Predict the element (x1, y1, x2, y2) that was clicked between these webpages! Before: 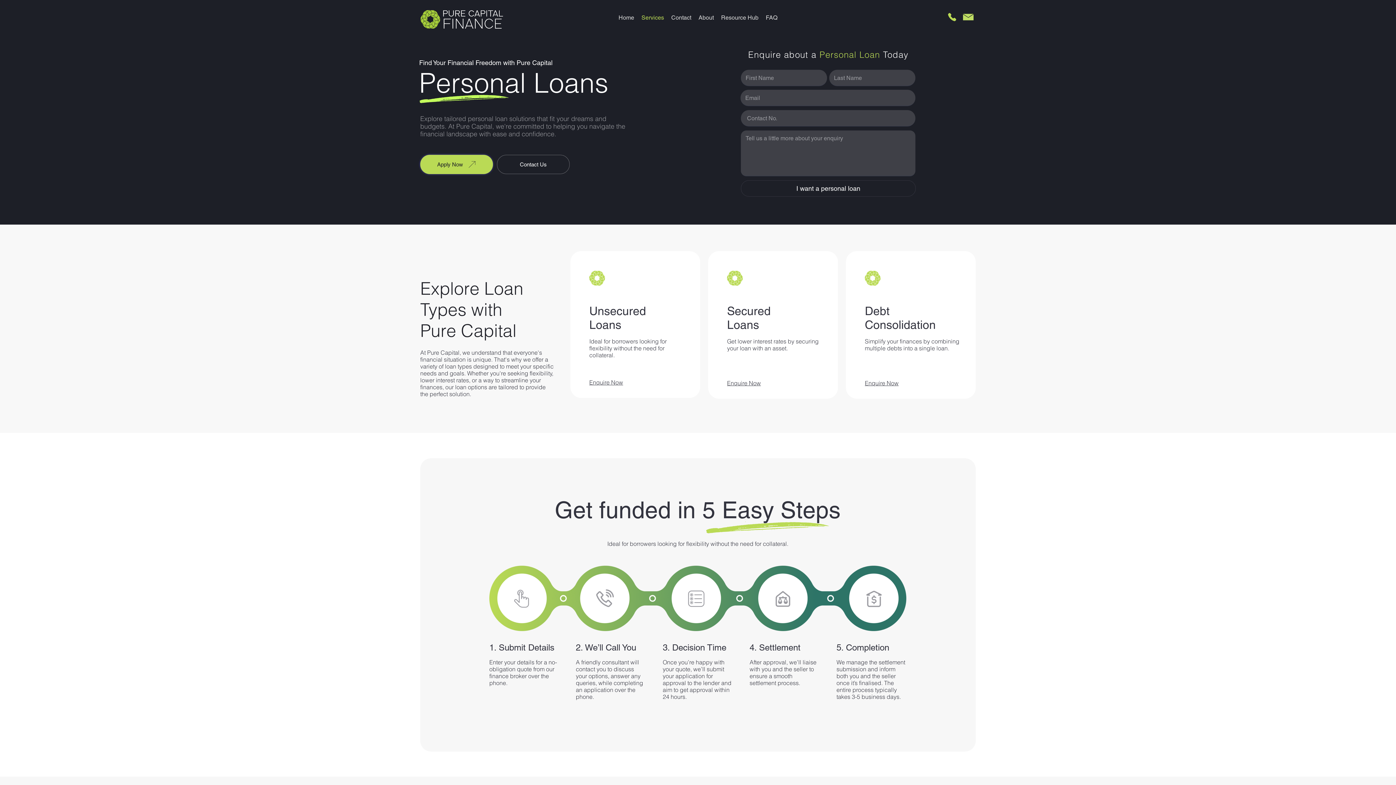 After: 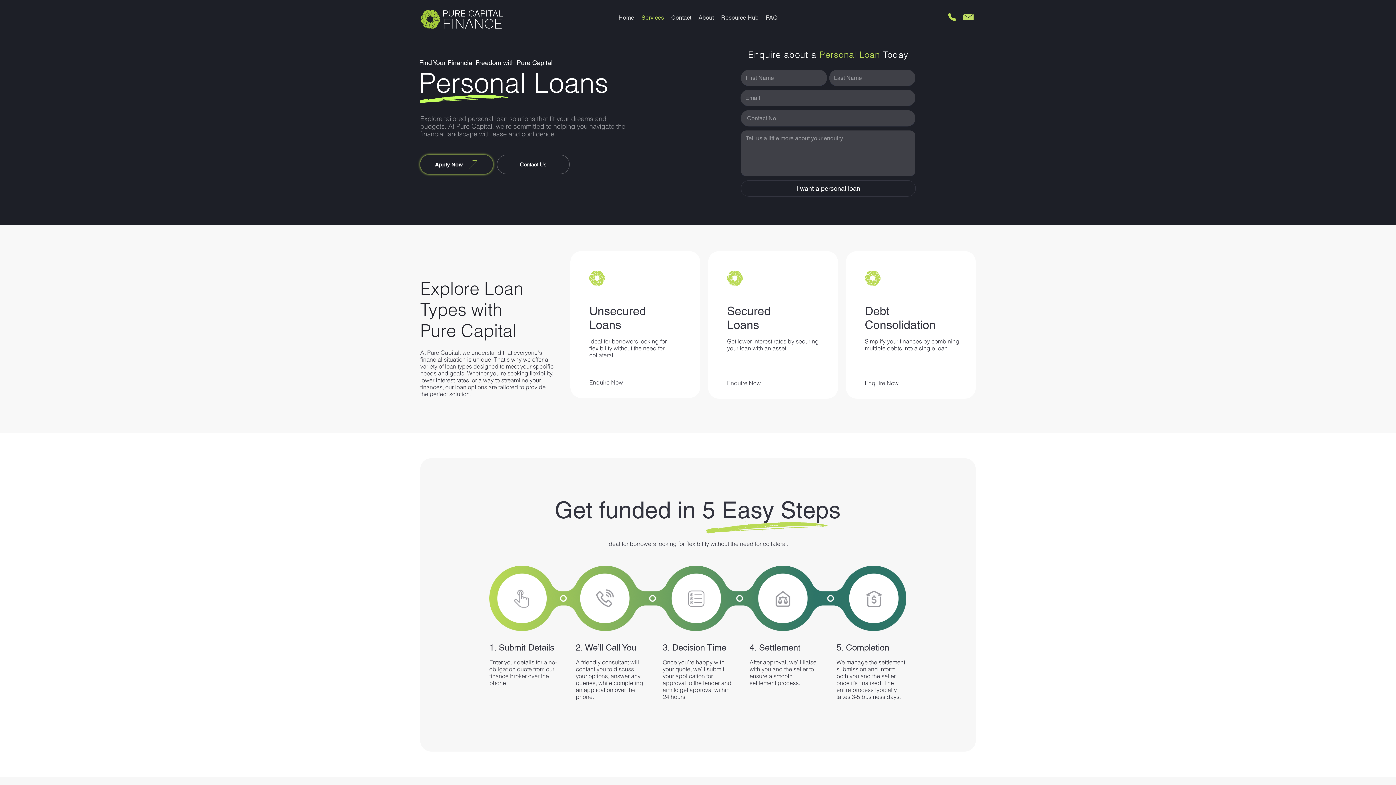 Action: label: Apply Now bbox: (420, 154, 493, 174)